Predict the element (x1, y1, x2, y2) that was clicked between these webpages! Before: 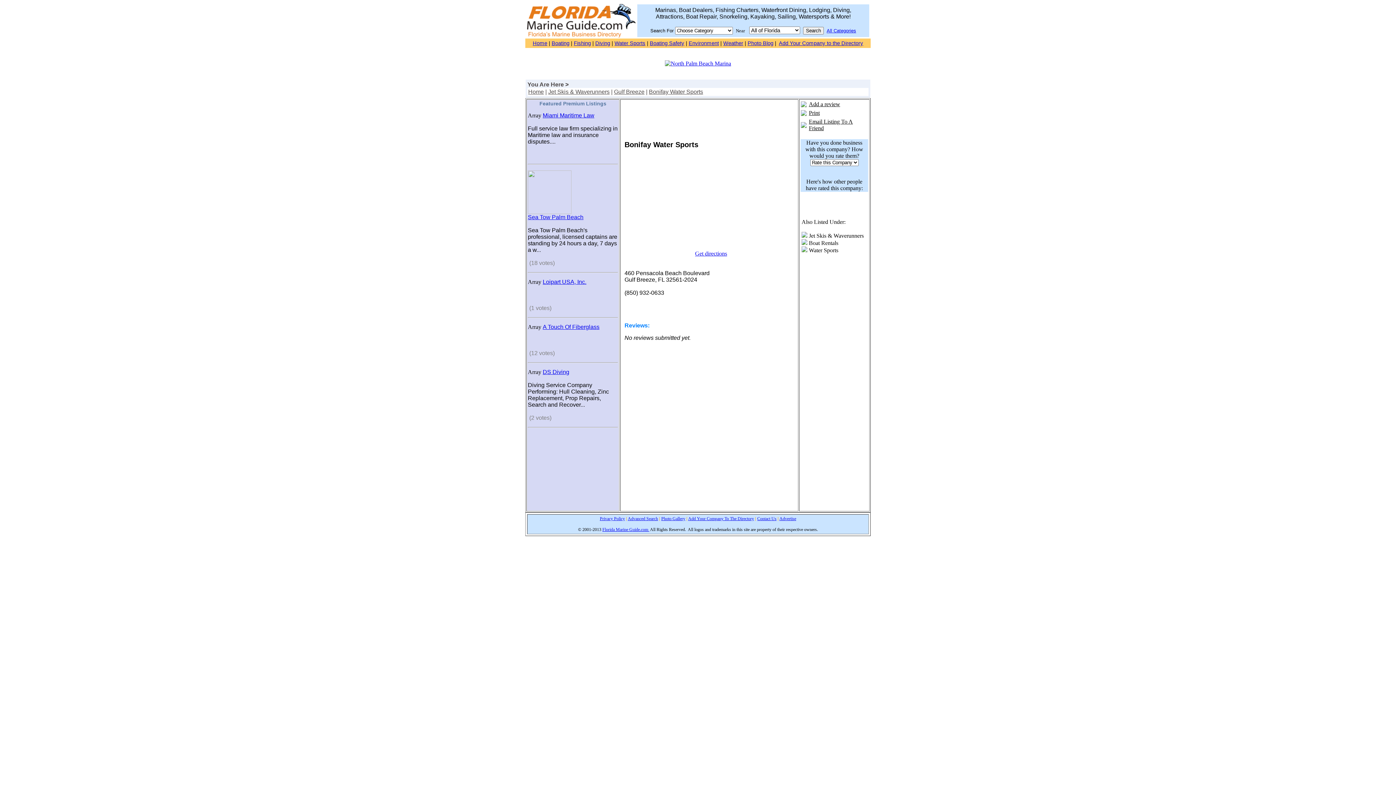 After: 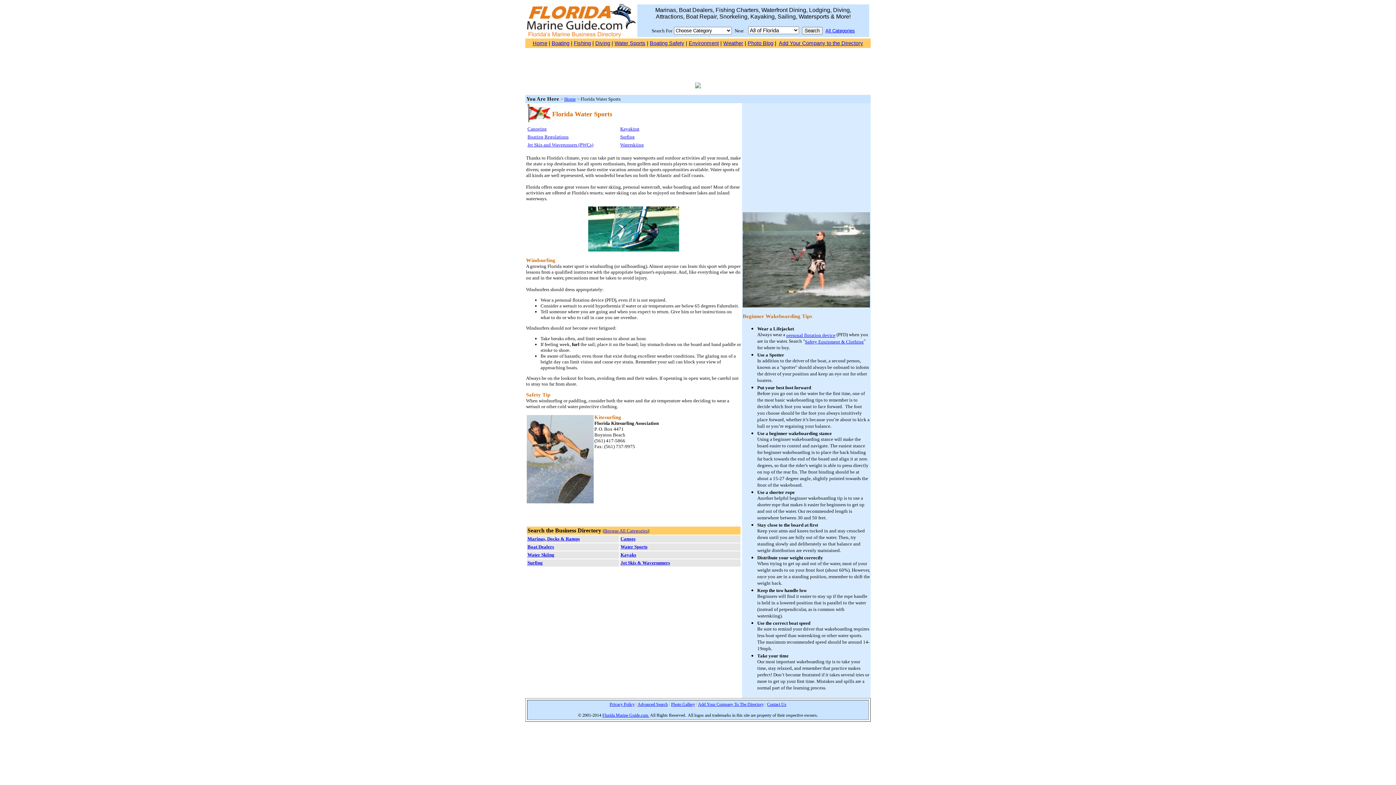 Action: label: Water Sports bbox: (614, 40, 645, 46)